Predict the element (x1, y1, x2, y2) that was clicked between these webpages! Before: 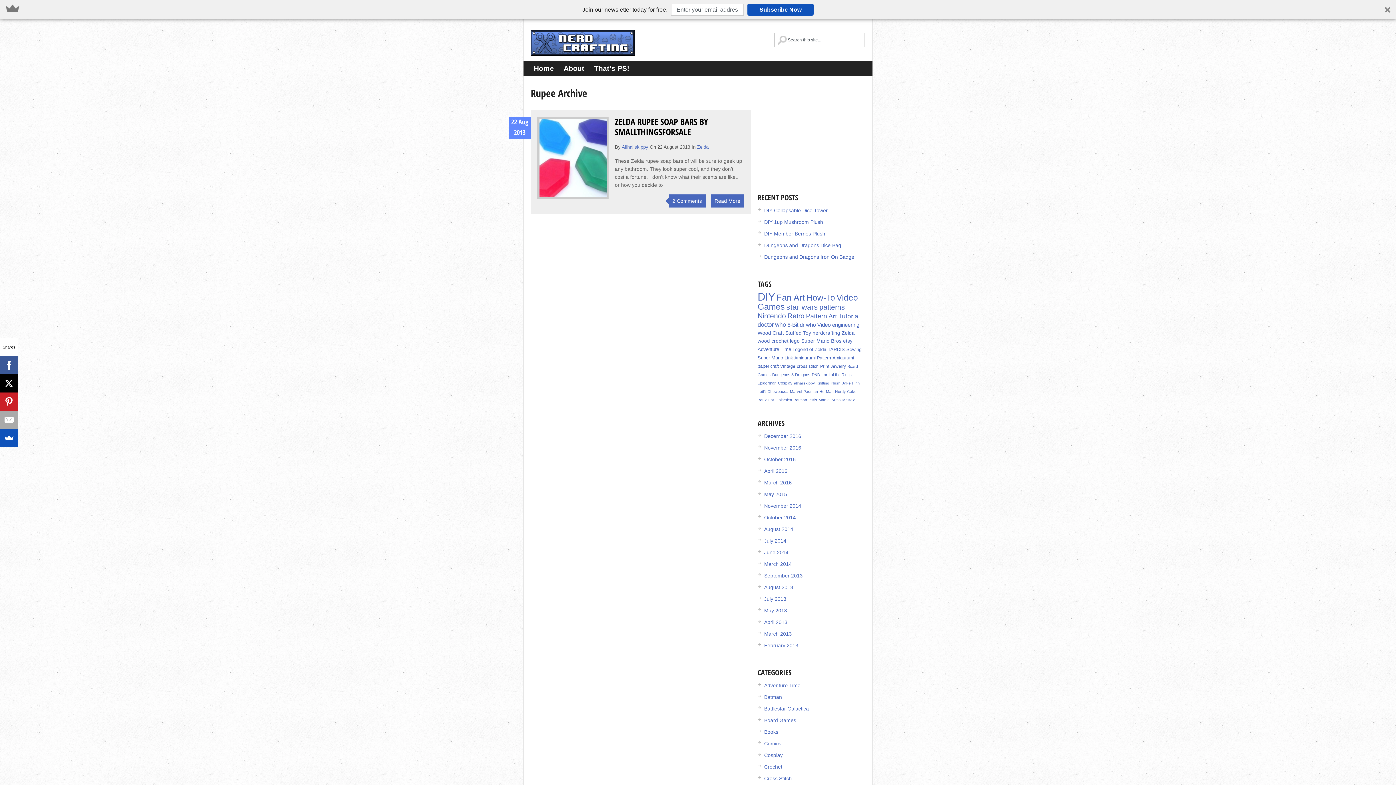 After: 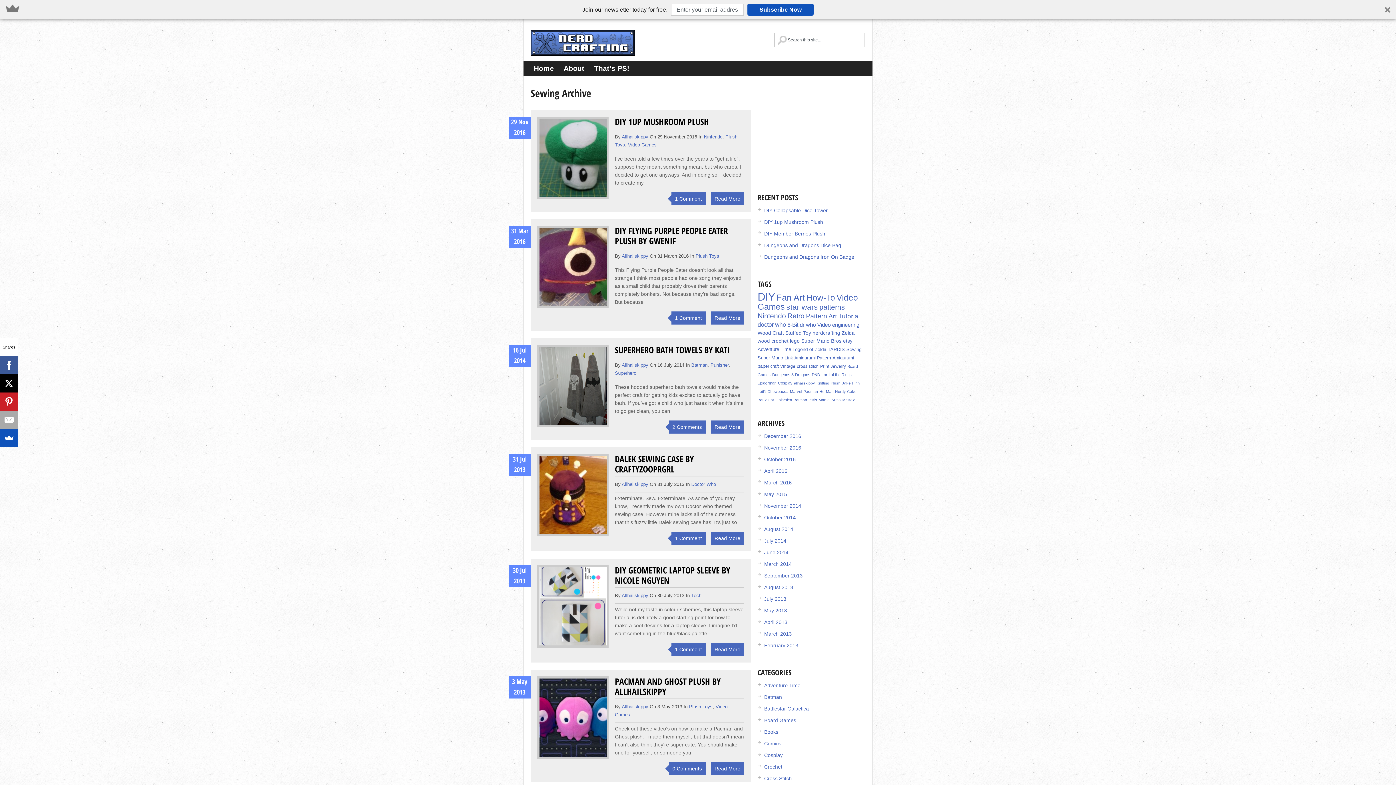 Action: label: Sewing bbox: (846, 346, 861, 352)